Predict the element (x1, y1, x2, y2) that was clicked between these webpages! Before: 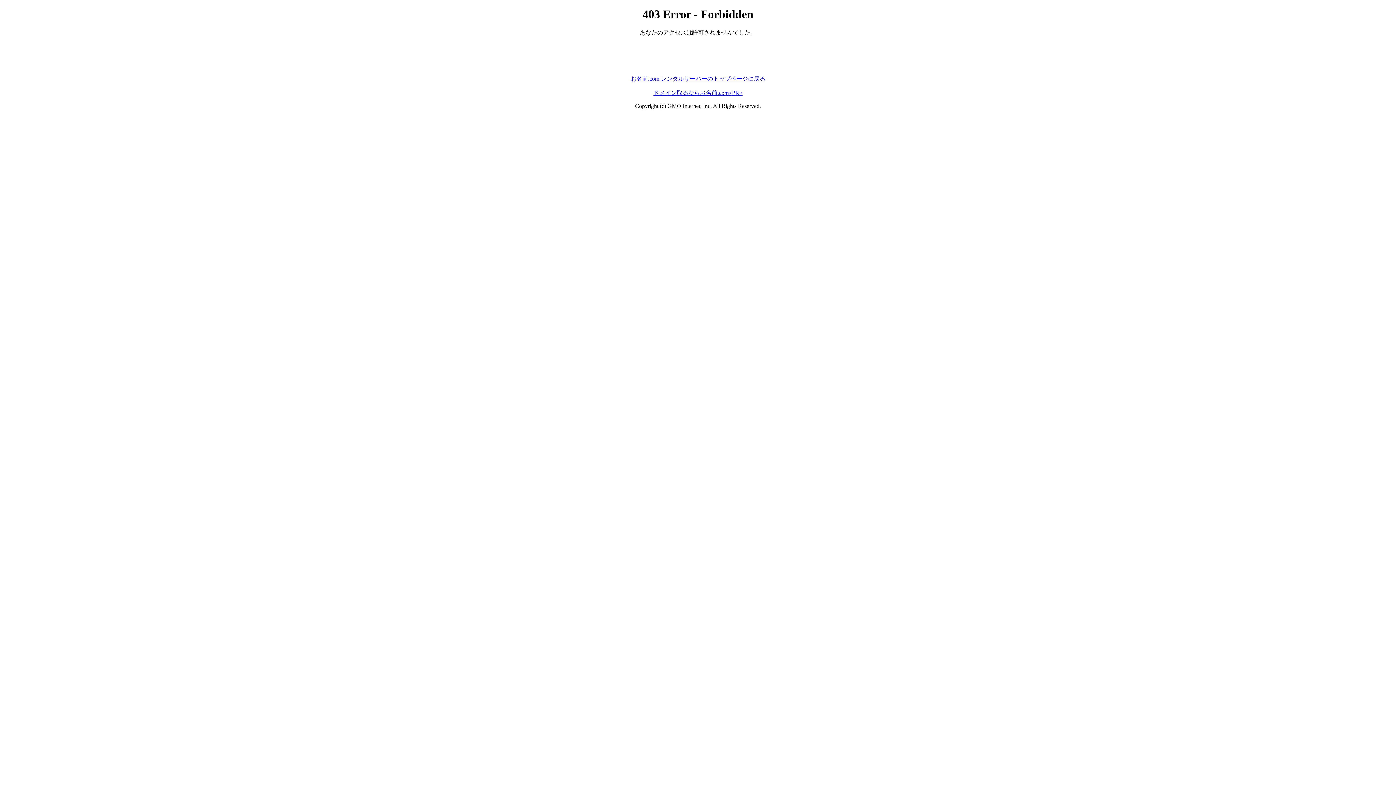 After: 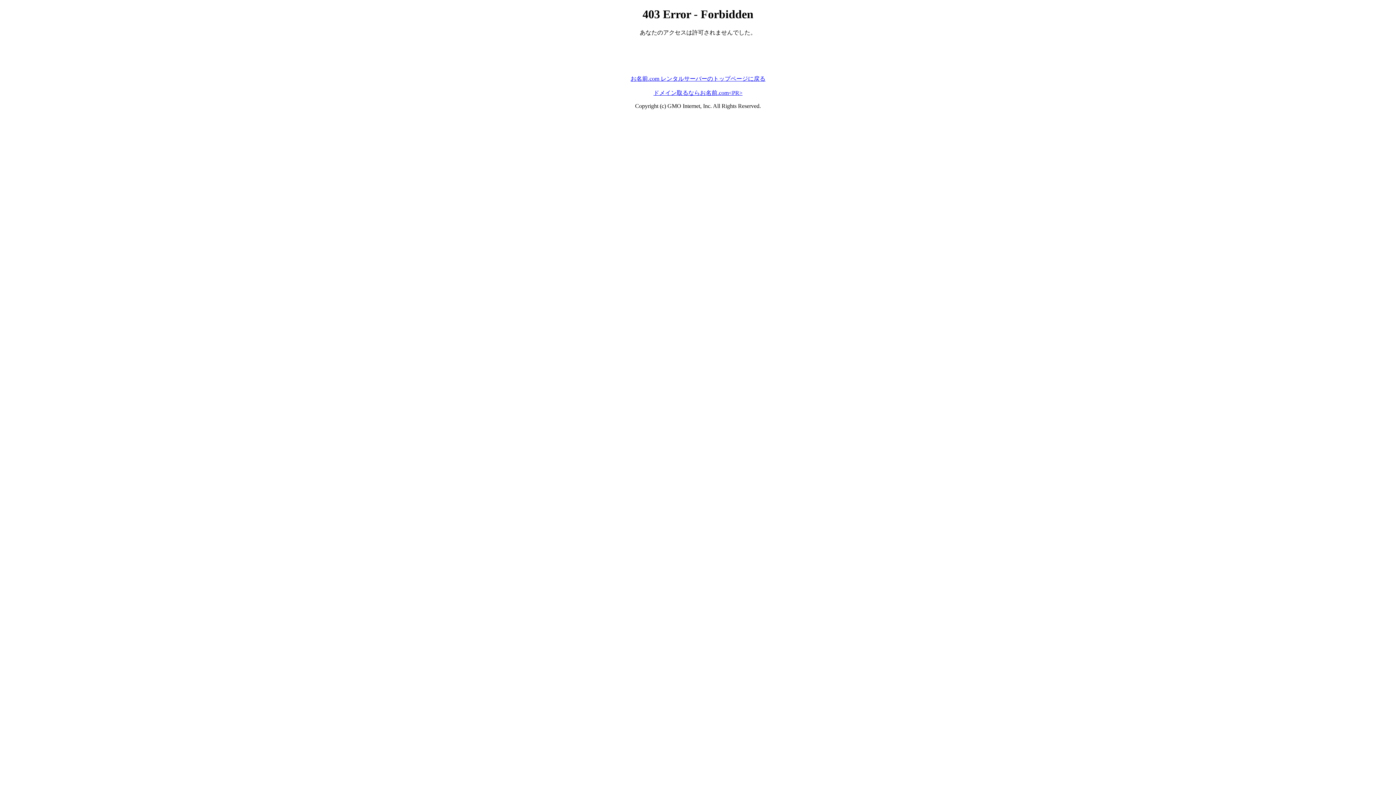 Action: bbox: (630, 75, 765, 81) label: お名前.com レンタルサーバーのトップページに戻る